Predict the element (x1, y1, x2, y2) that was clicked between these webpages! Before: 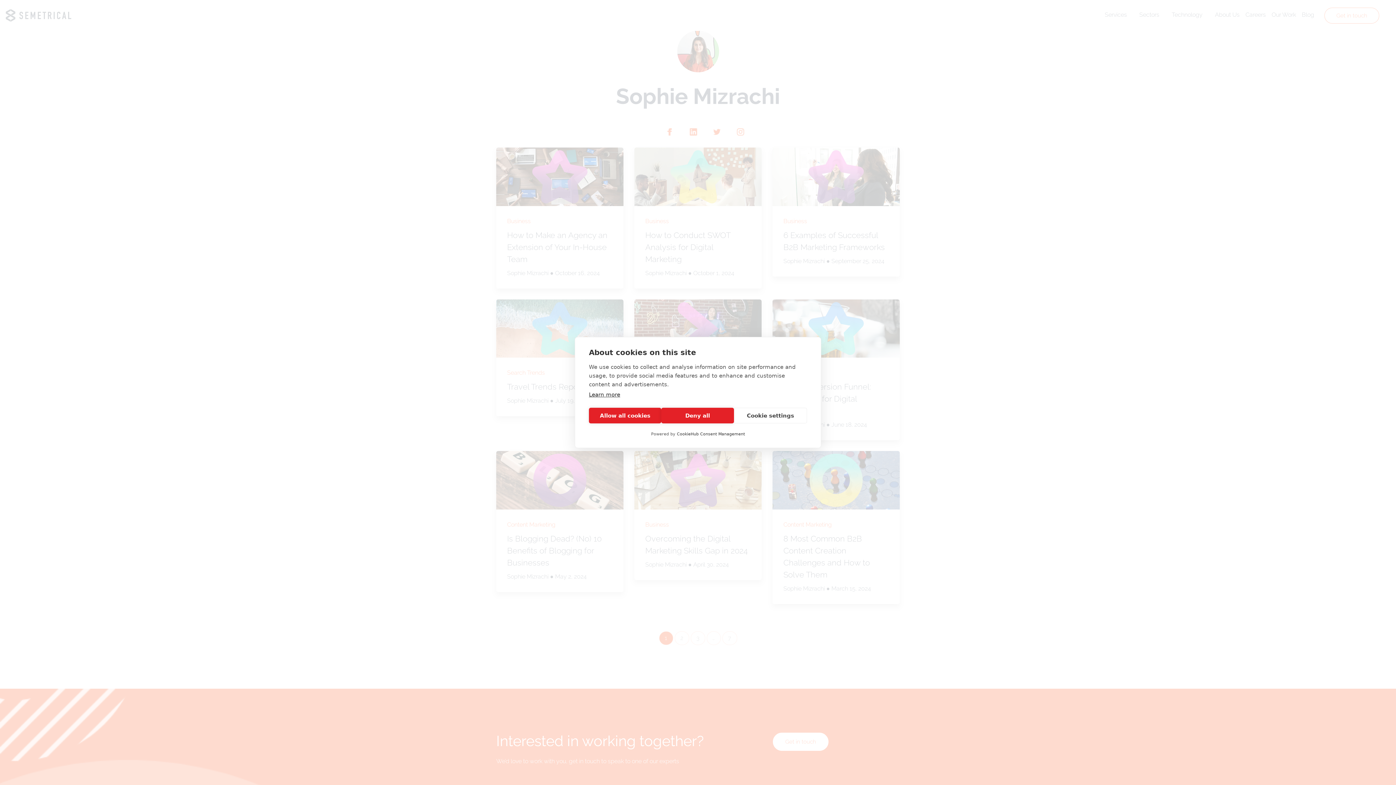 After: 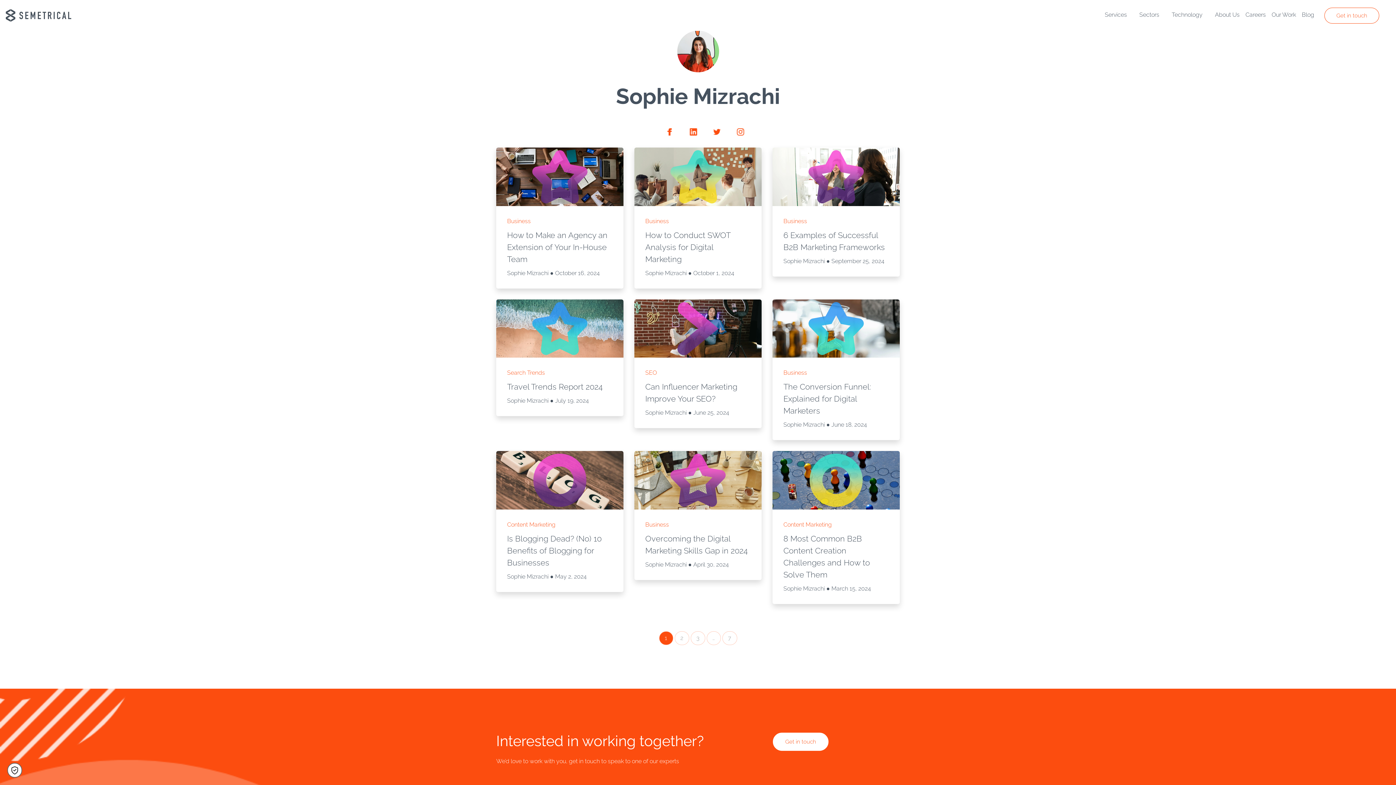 Action: bbox: (589, 408, 661, 423) label: Allow all cookies